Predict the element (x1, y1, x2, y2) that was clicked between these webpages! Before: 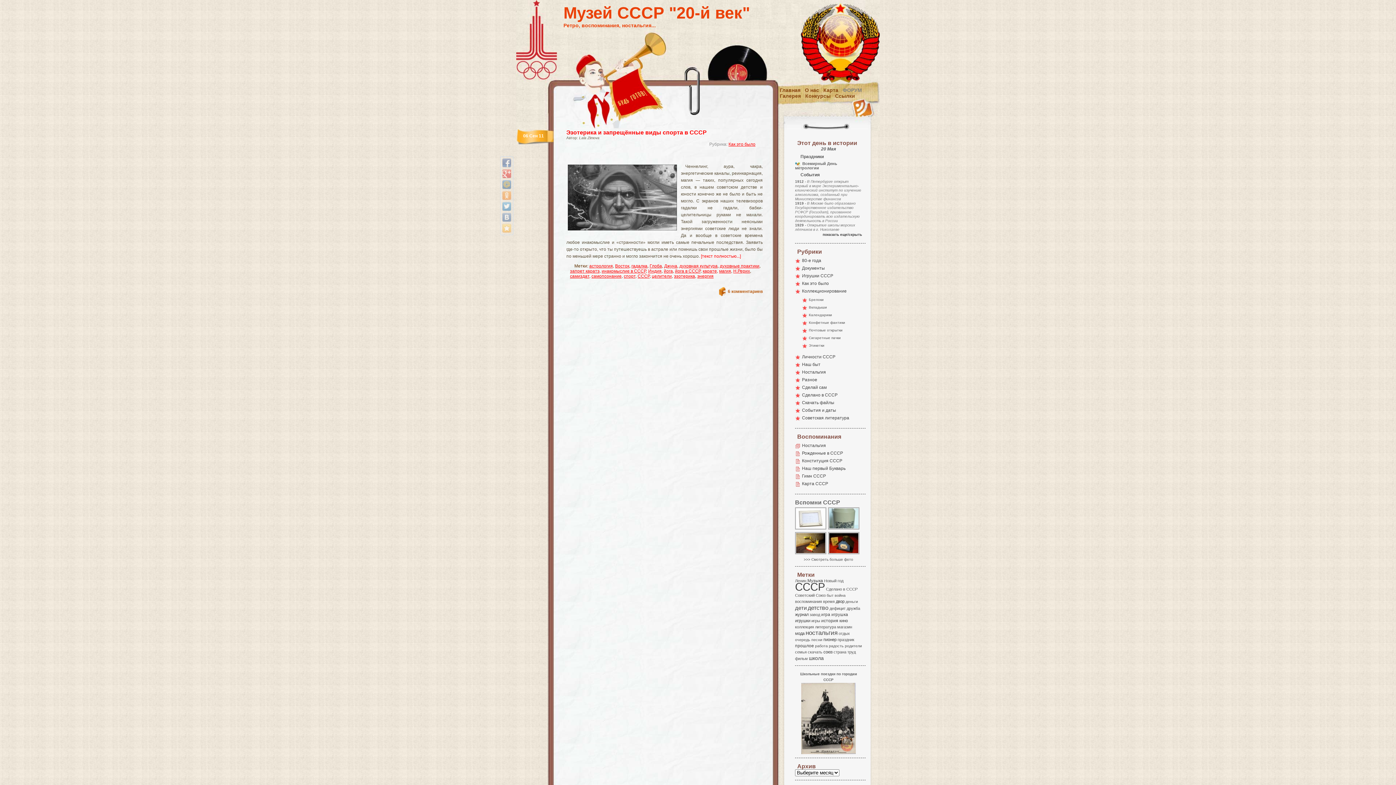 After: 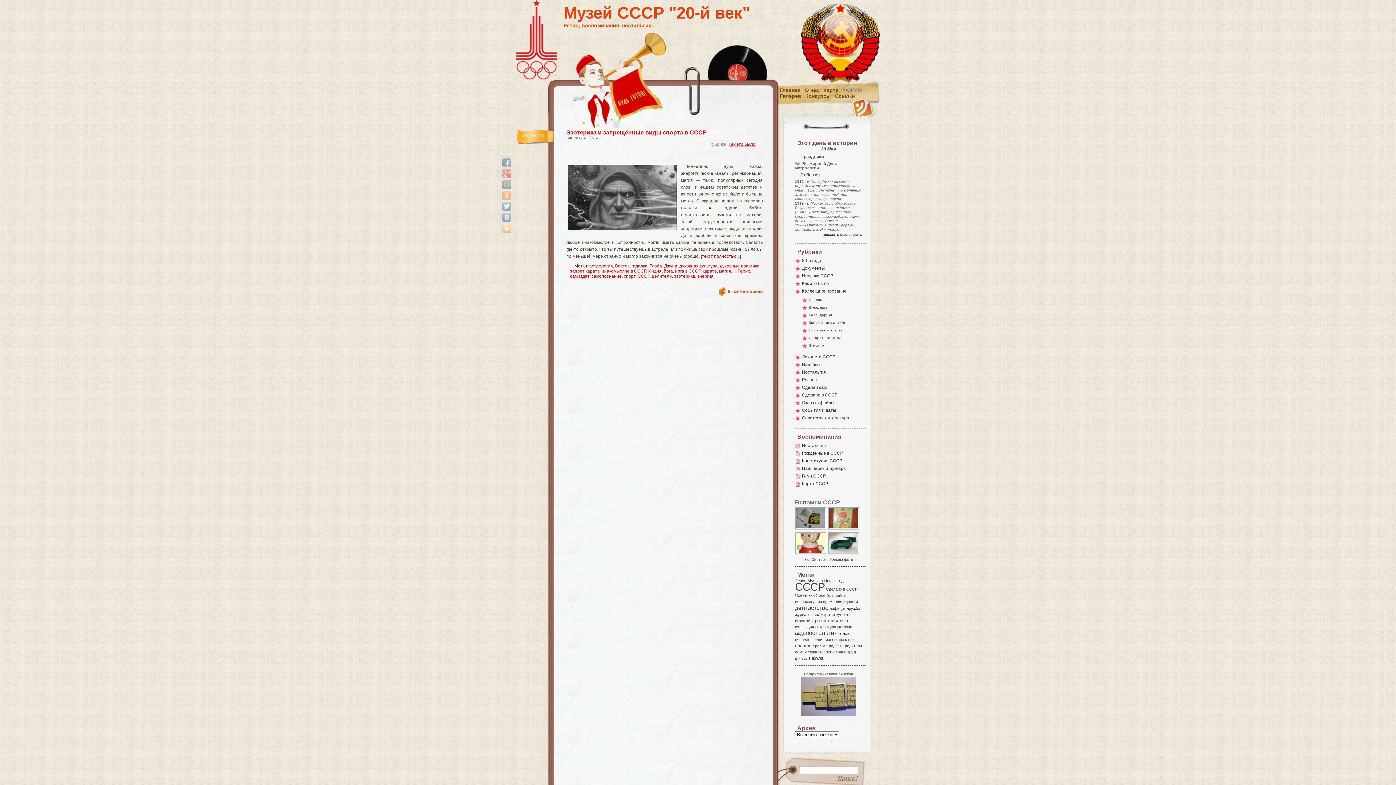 Action: label: карате bbox: (702, 268, 717, 273)